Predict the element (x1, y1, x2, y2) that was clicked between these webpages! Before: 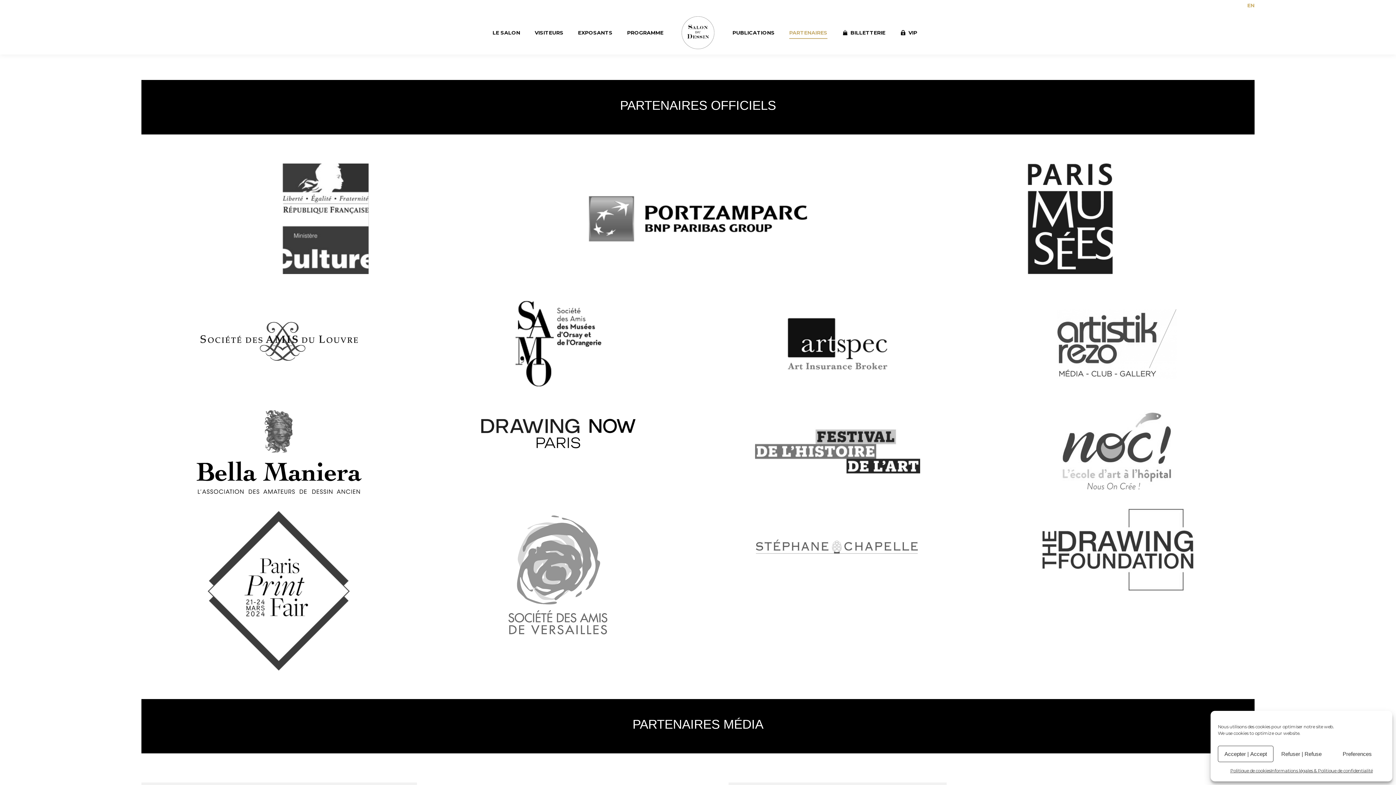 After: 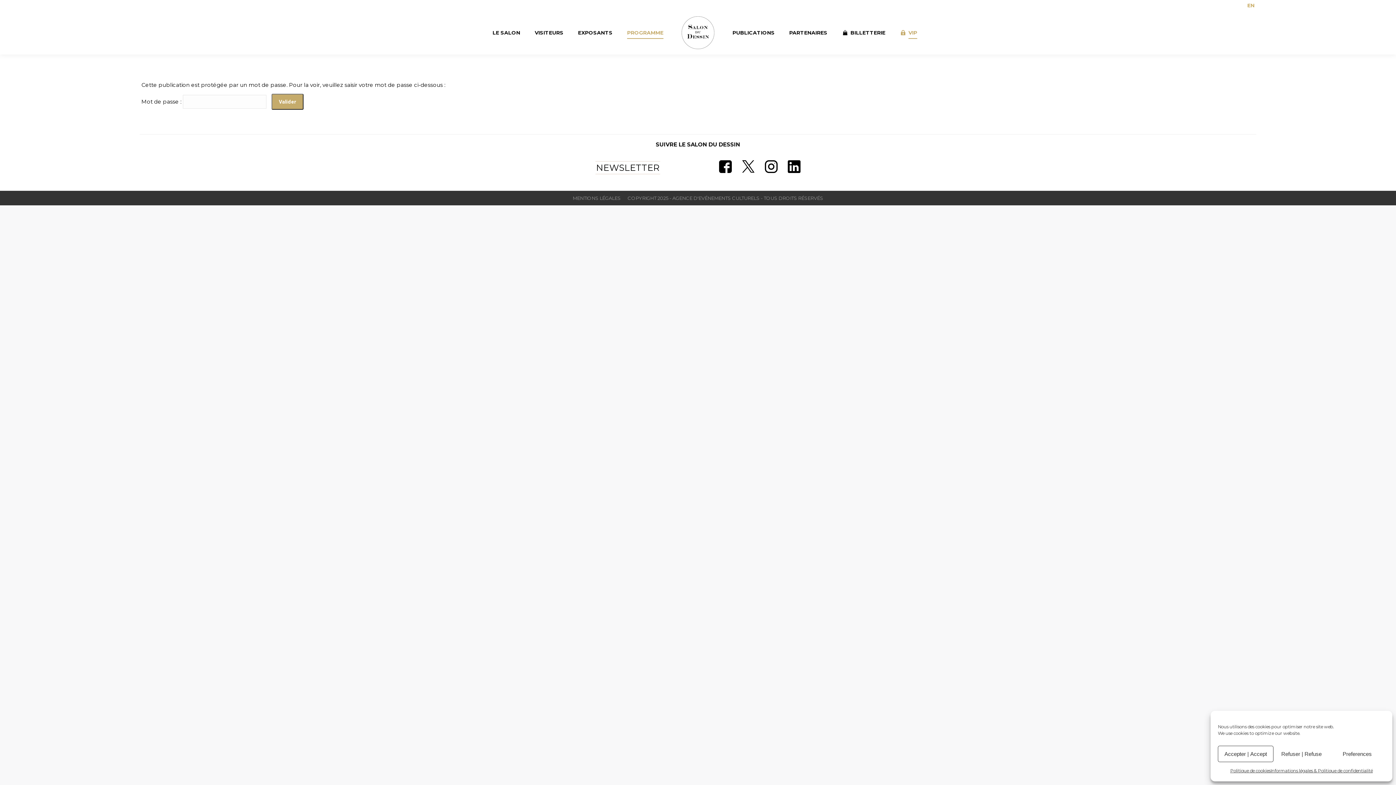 Action: bbox: (900, 27, 917, 38) label: VIP